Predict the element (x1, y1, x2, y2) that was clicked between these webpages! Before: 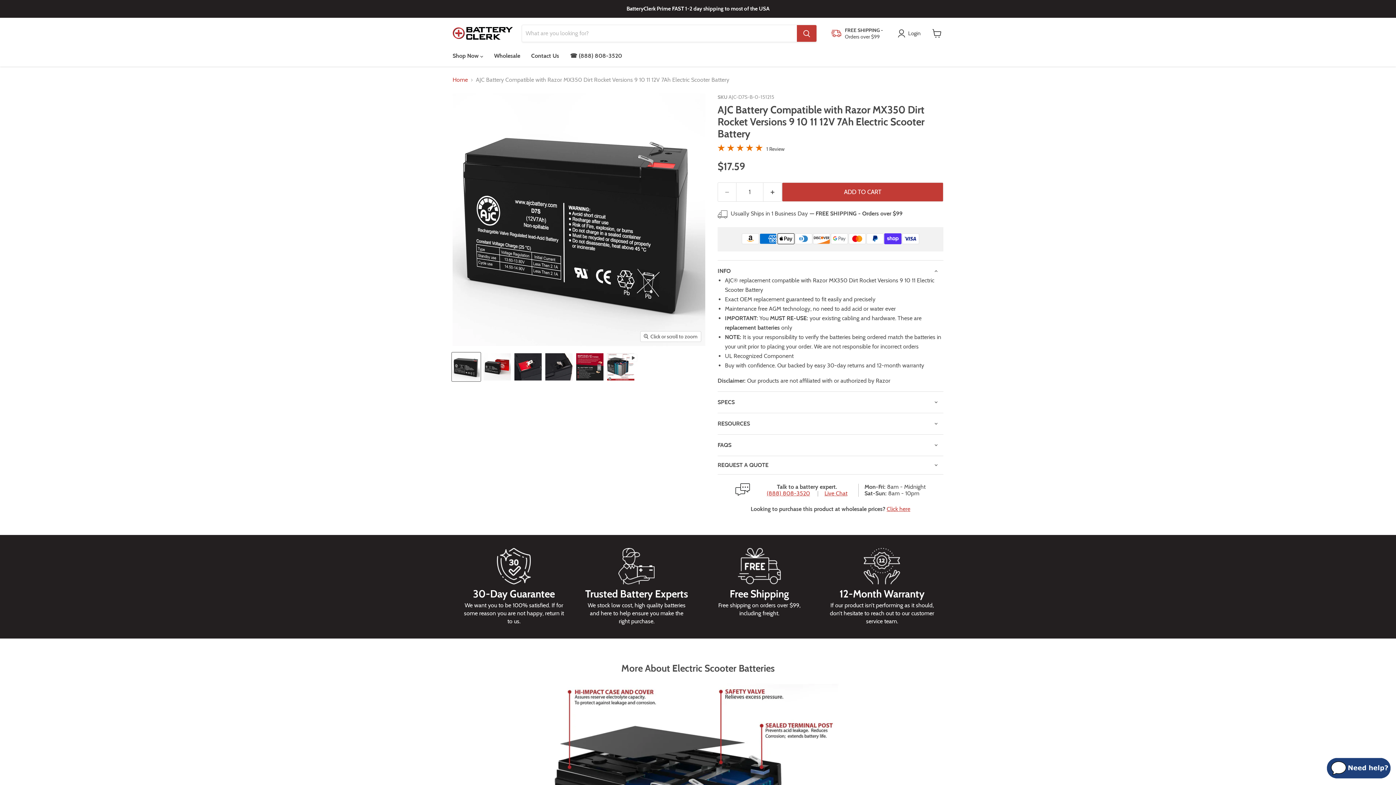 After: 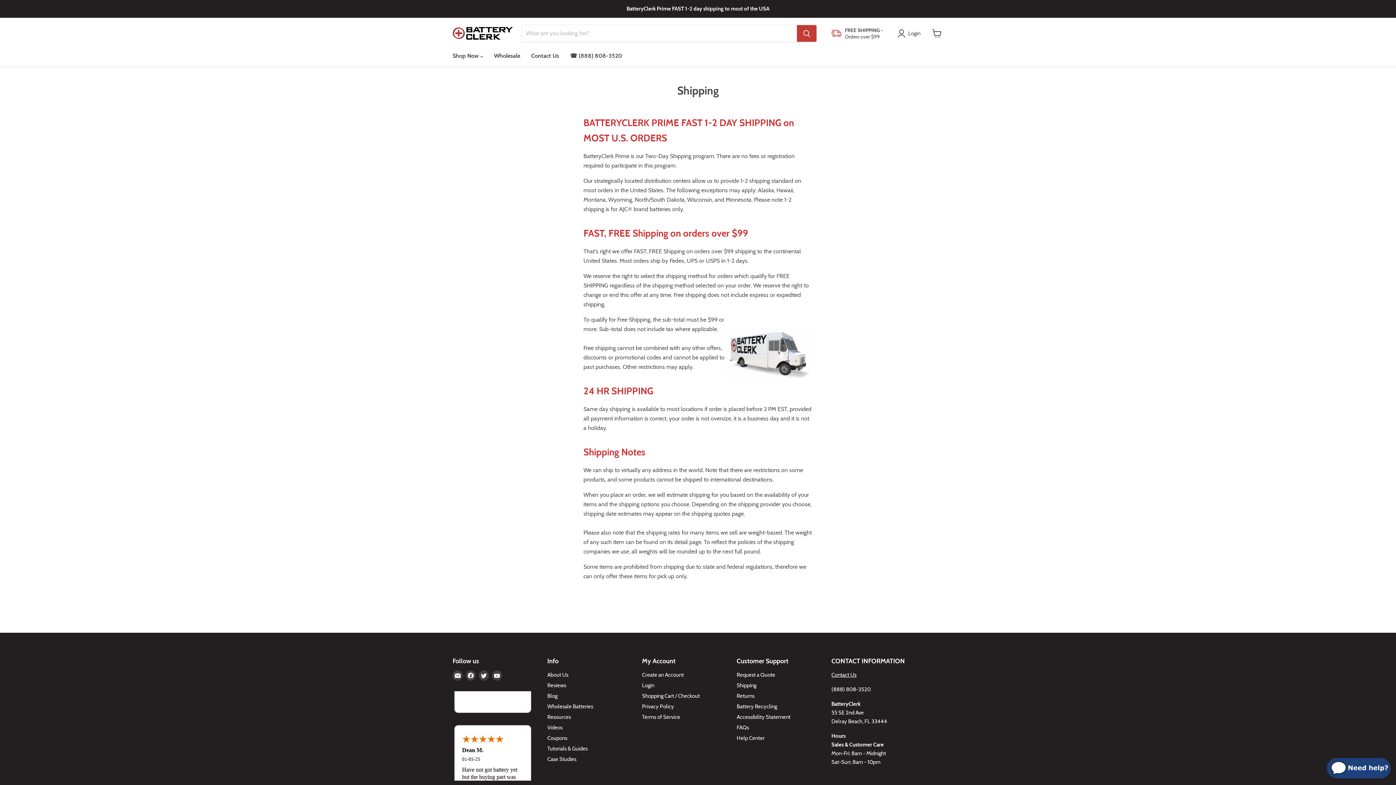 Action: bbox: (1, 1, 1394, 16)